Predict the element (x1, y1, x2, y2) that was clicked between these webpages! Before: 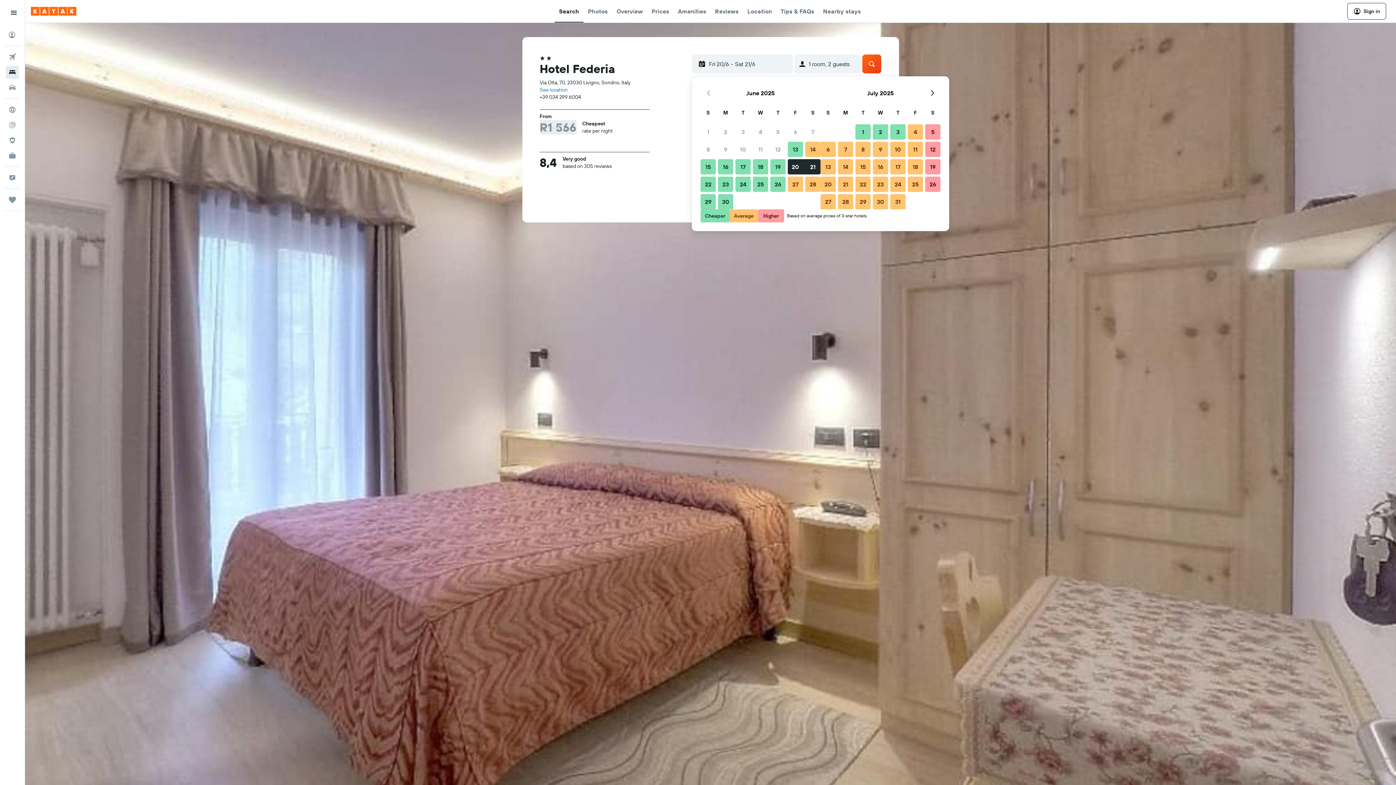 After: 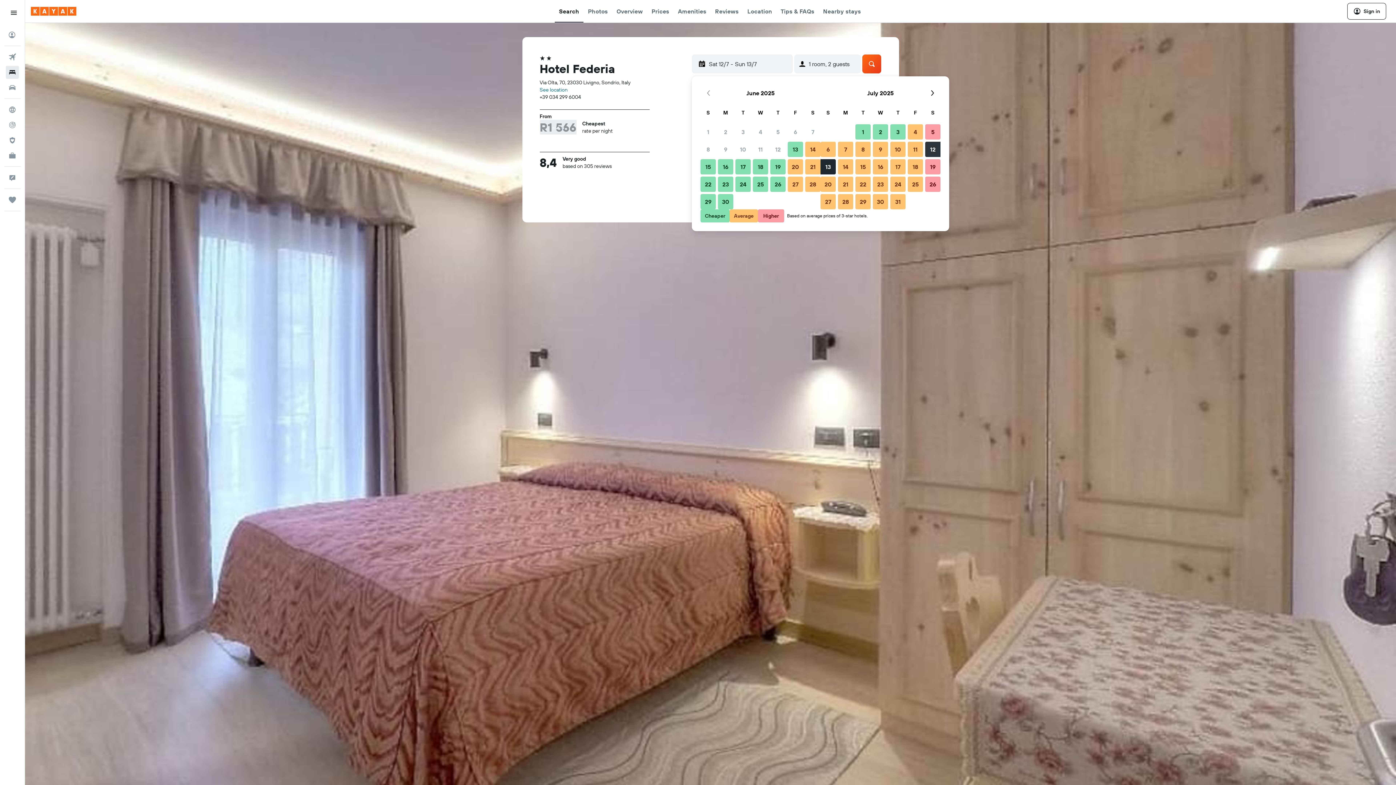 Action: bbox: (924, 140, 941, 158) label: July 12, 2025